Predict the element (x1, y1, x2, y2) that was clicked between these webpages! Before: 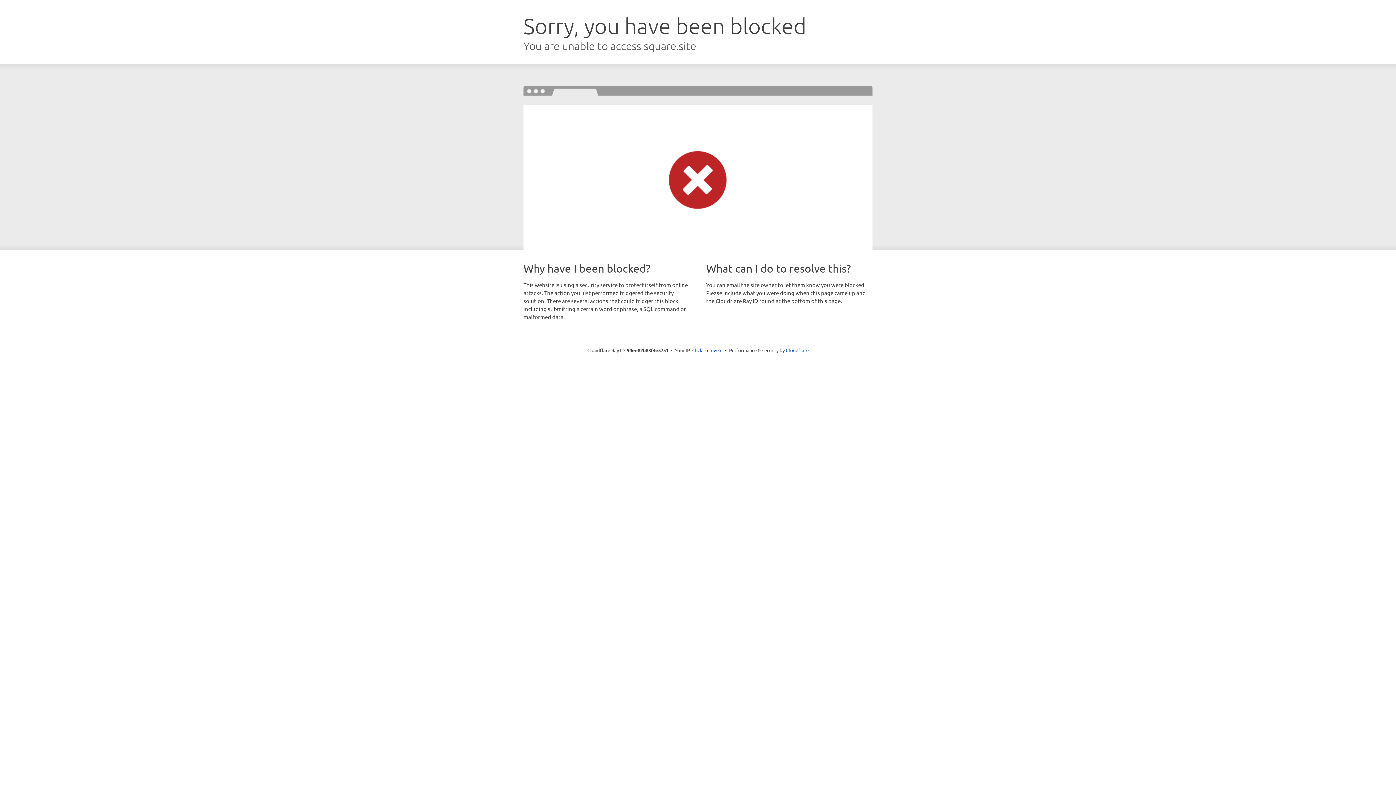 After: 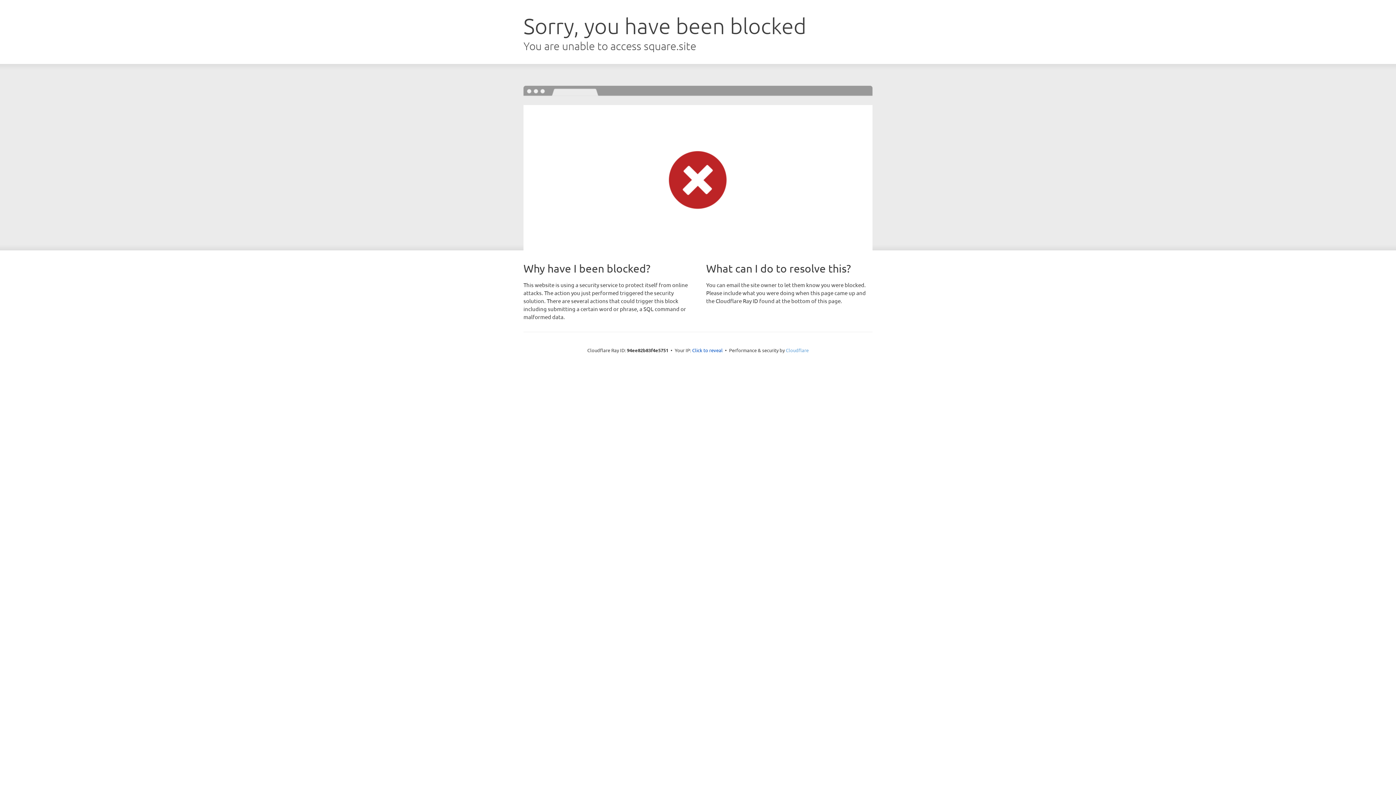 Action: bbox: (786, 347, 808, 353) label: Cloudflare